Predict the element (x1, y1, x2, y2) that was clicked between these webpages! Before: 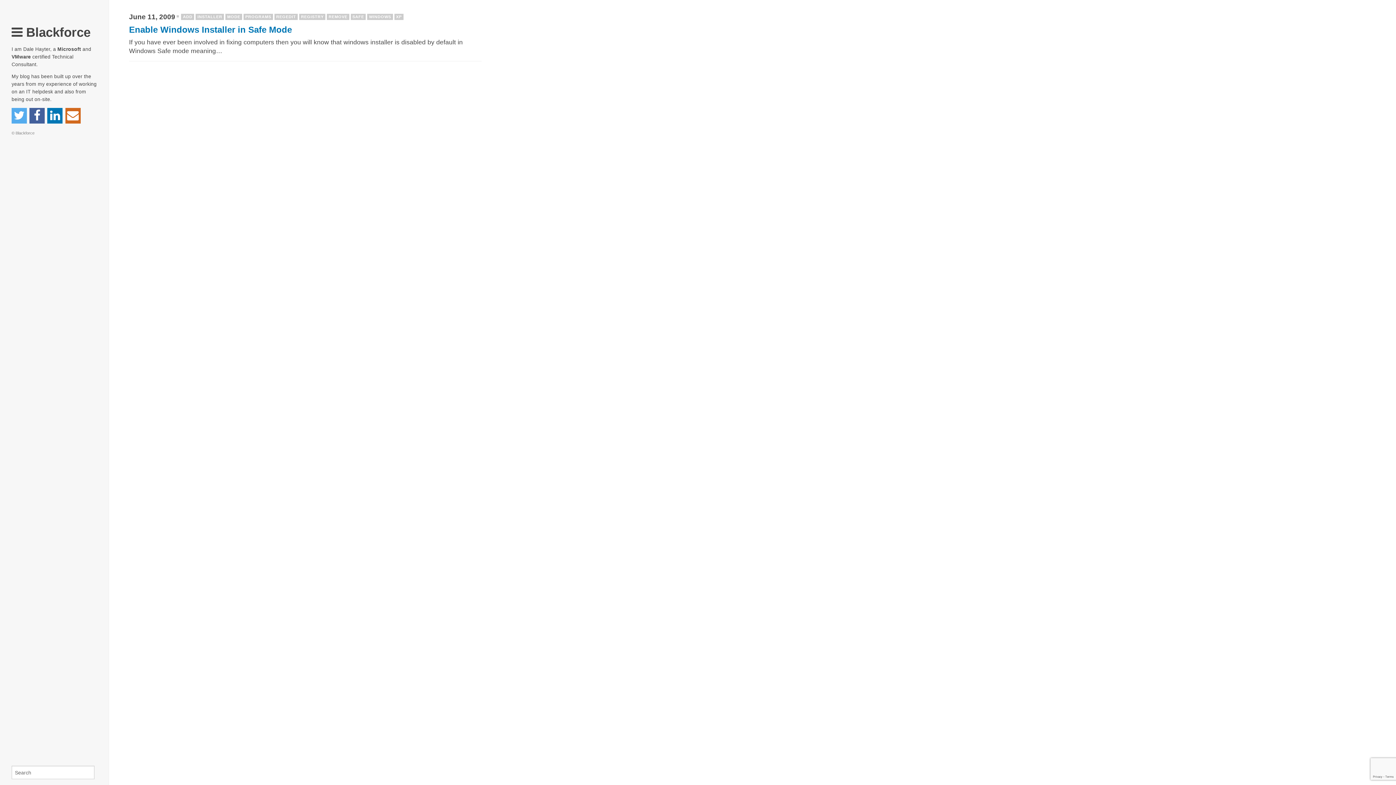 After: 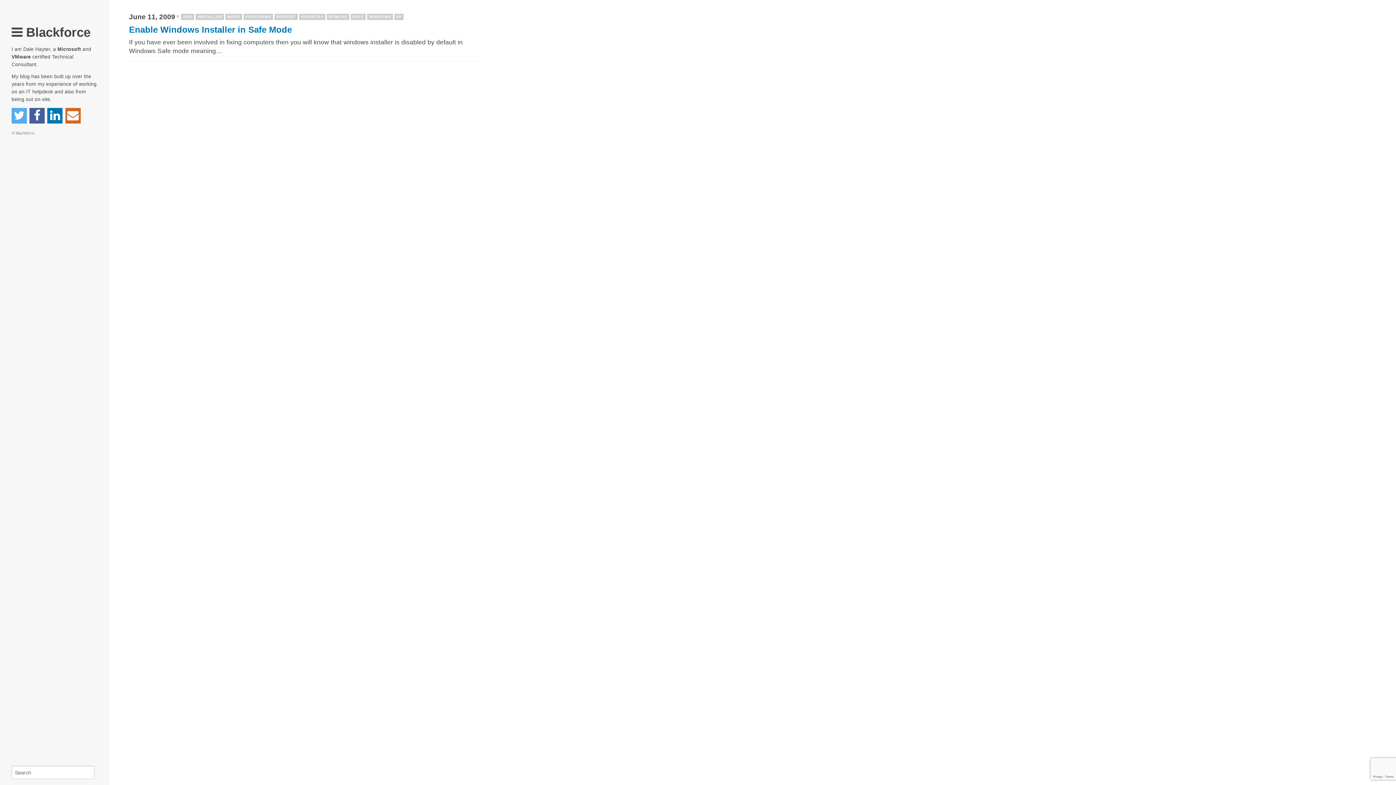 Action: label: MODE bbox: (225, 13, 242, 20)